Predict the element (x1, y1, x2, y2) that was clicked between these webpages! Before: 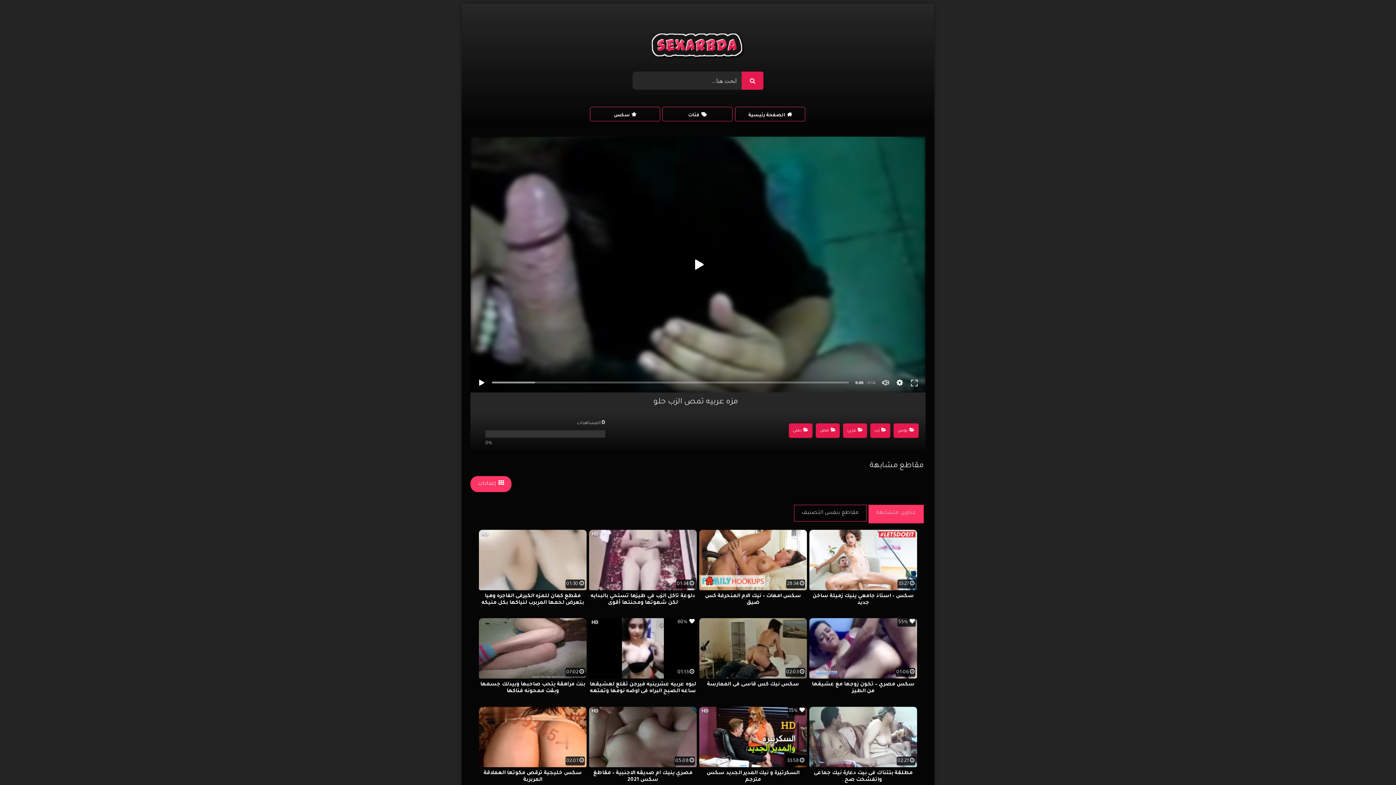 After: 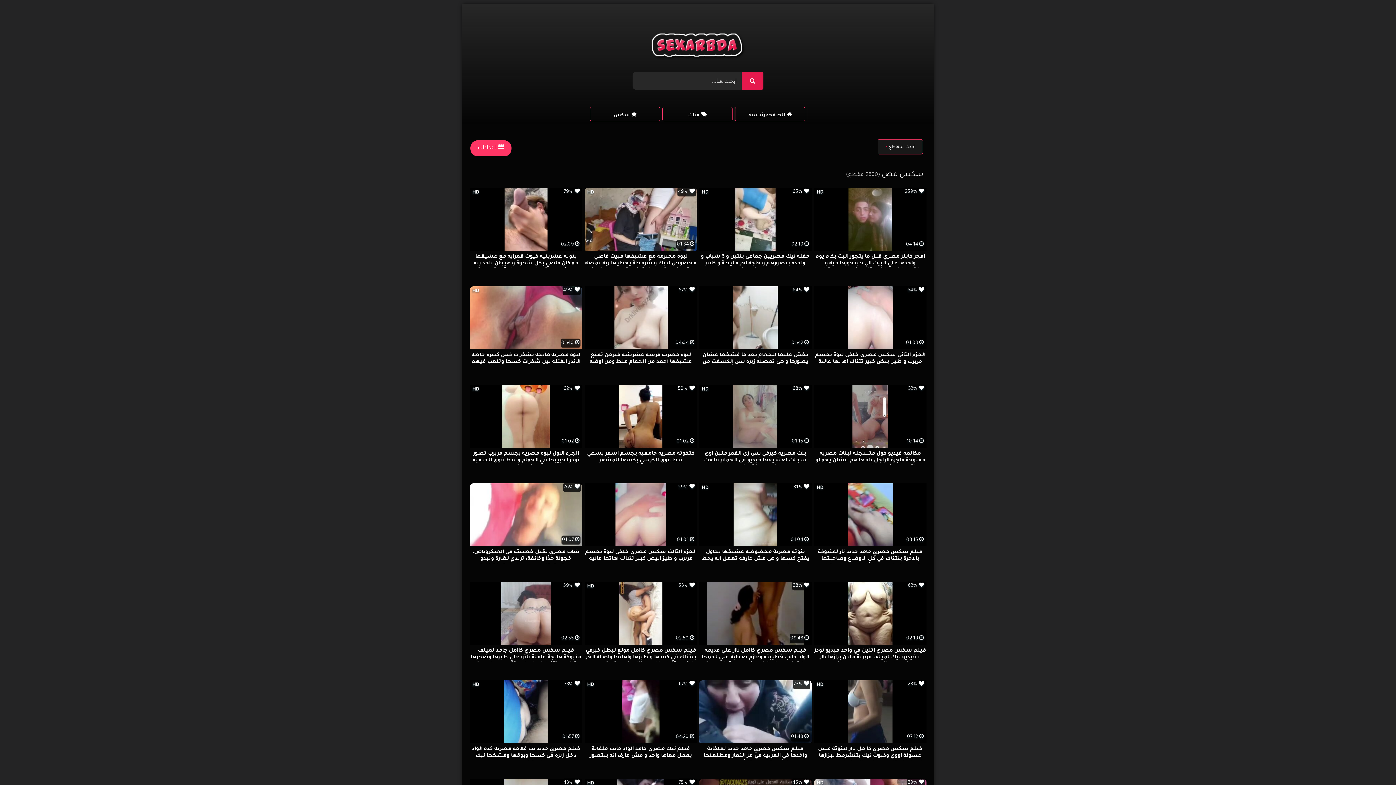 Action: bbox: (815, 423, 840, 438) label: مص